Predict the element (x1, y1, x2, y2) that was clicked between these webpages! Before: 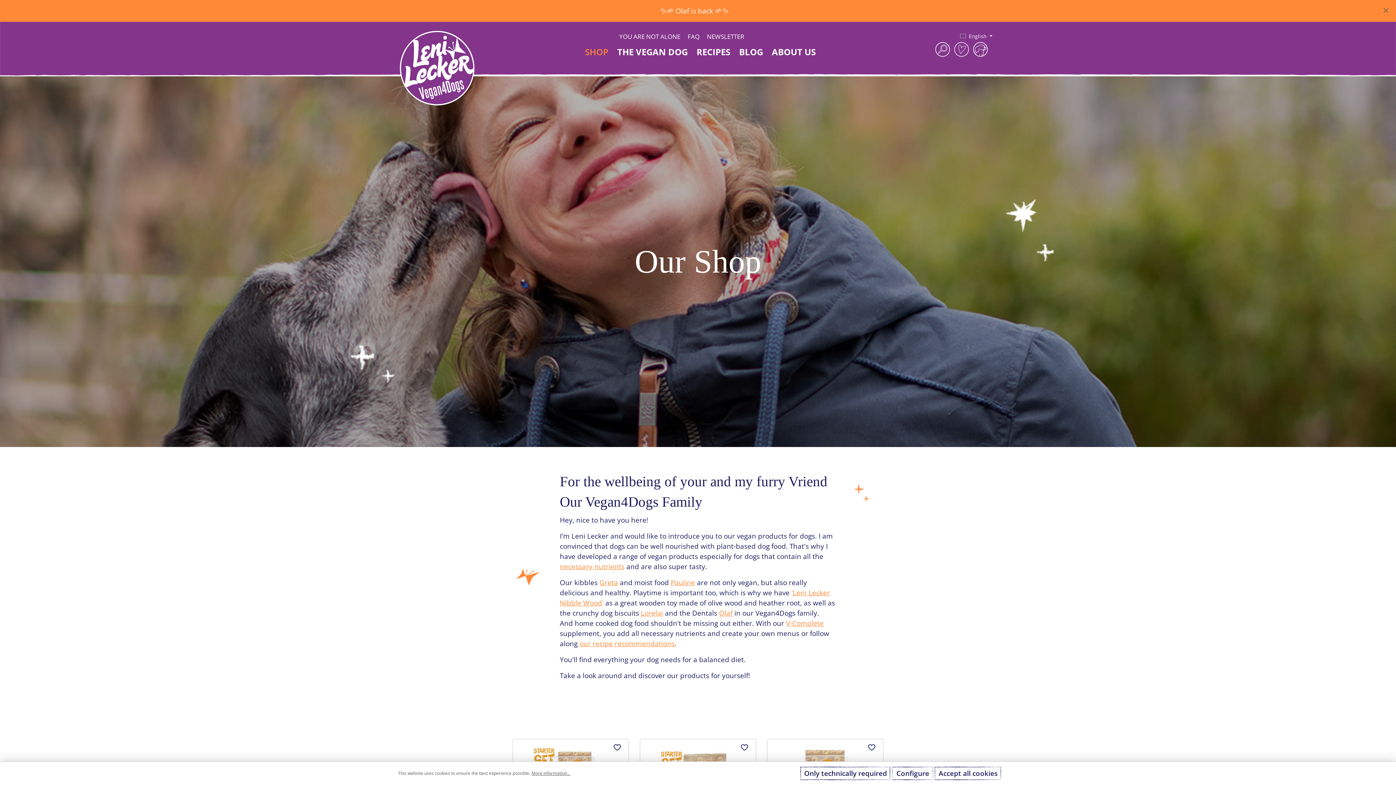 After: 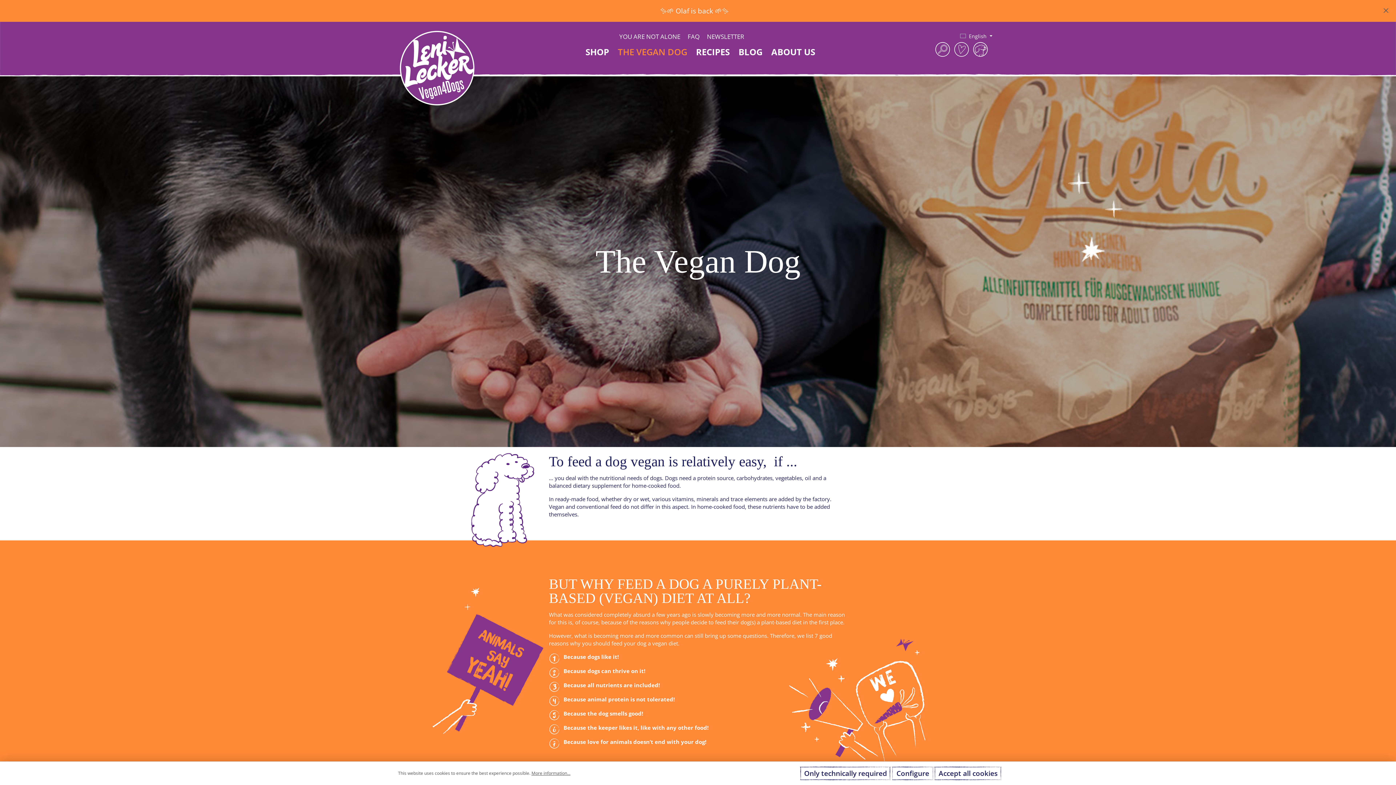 Action: bbox: (617, 41, 696, 63) label: THE VEGAN DOG